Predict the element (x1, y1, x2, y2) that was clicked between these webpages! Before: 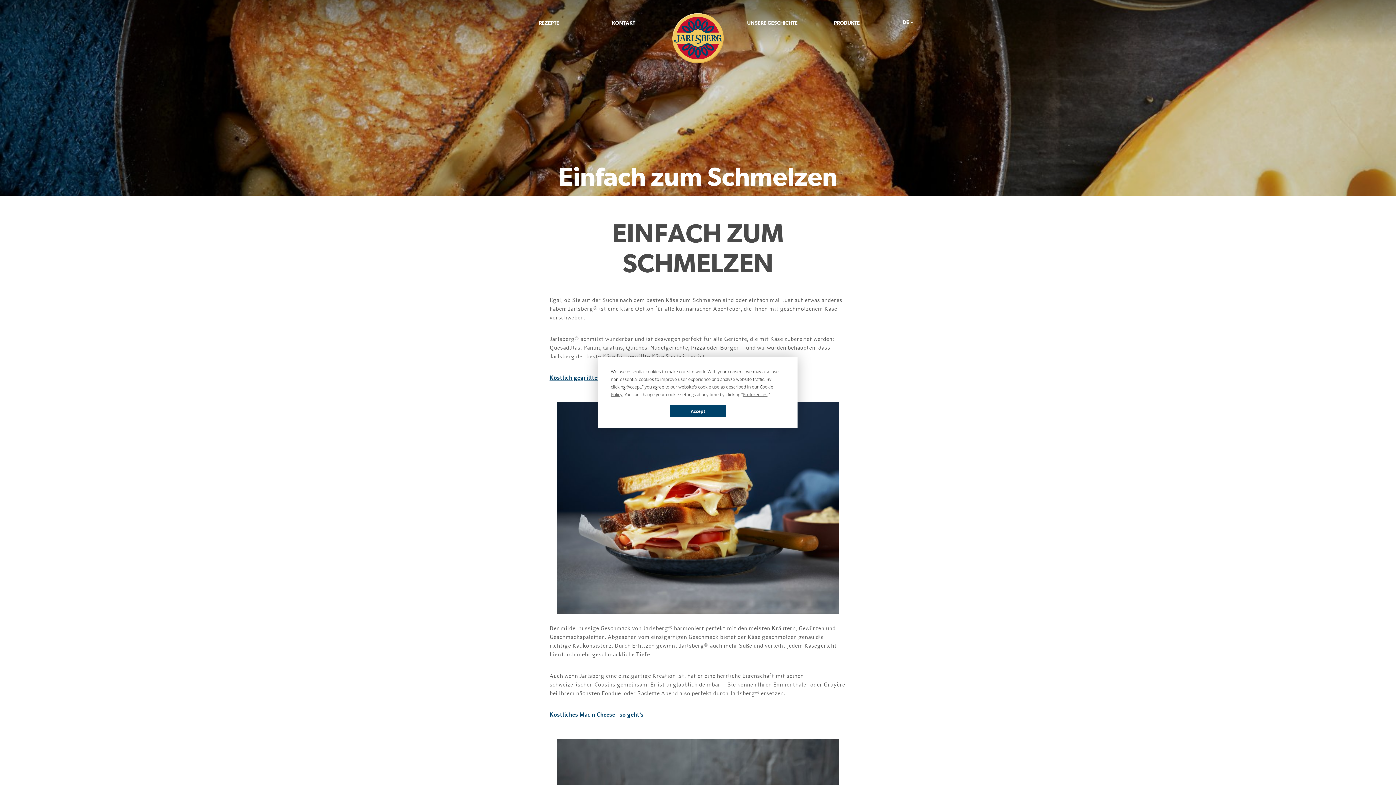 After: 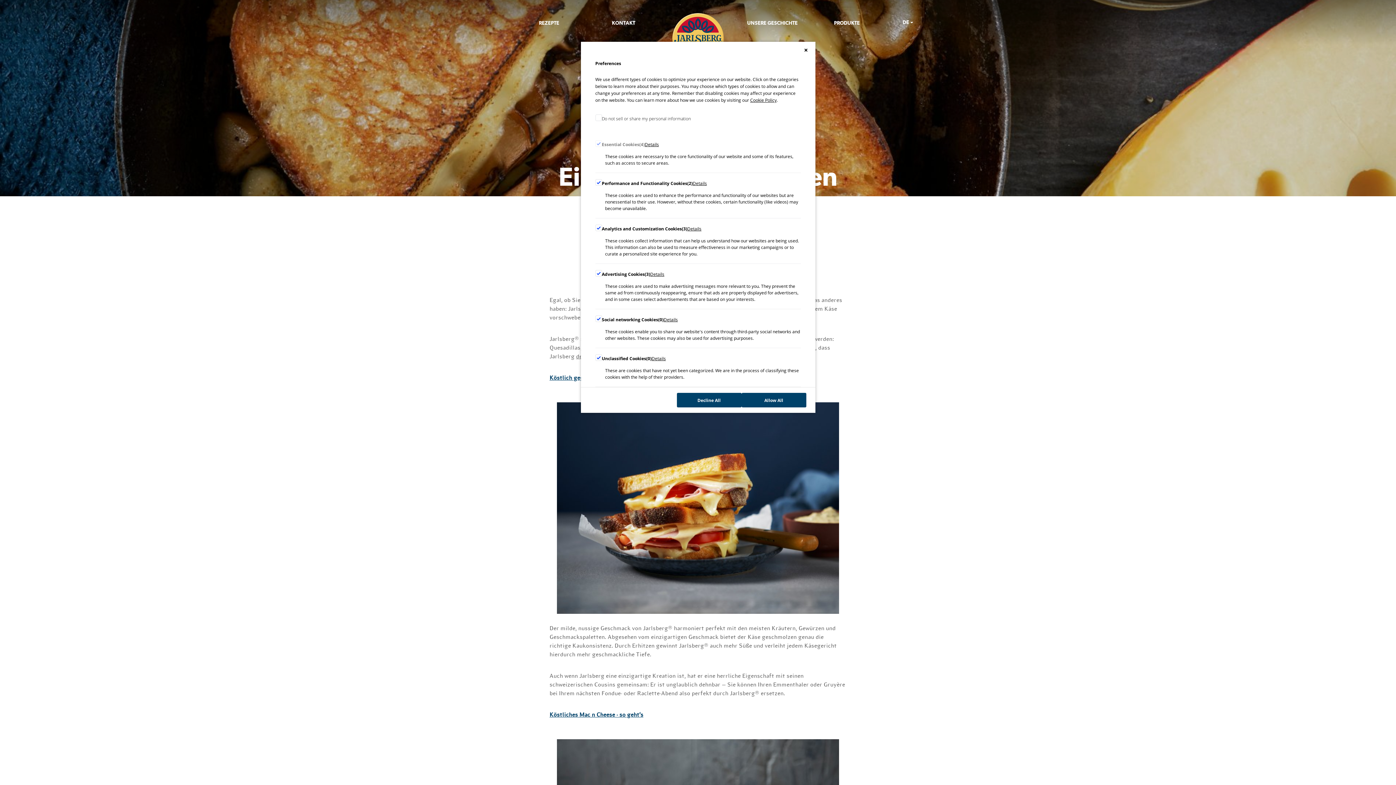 Action: bbox: (742, 391, 767, 397) label: Preferences